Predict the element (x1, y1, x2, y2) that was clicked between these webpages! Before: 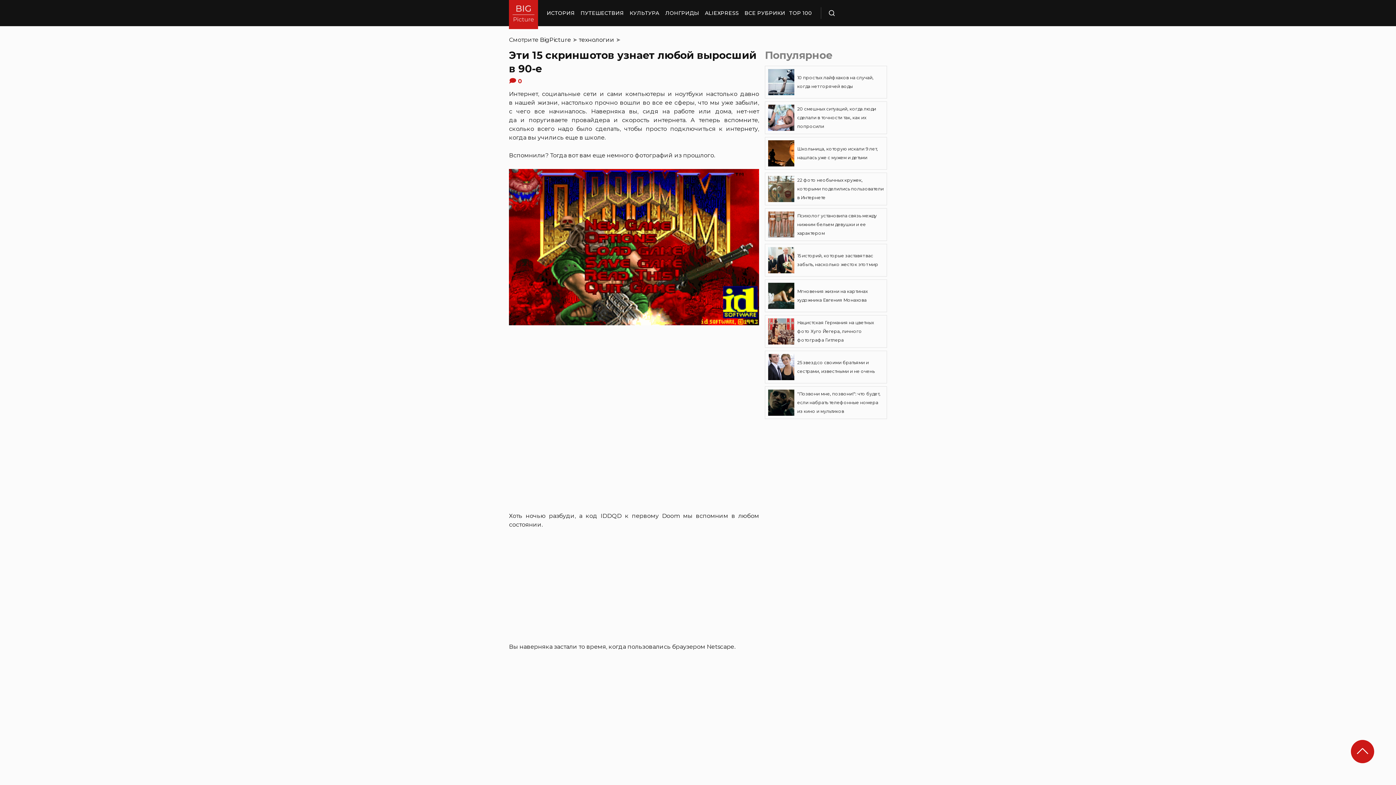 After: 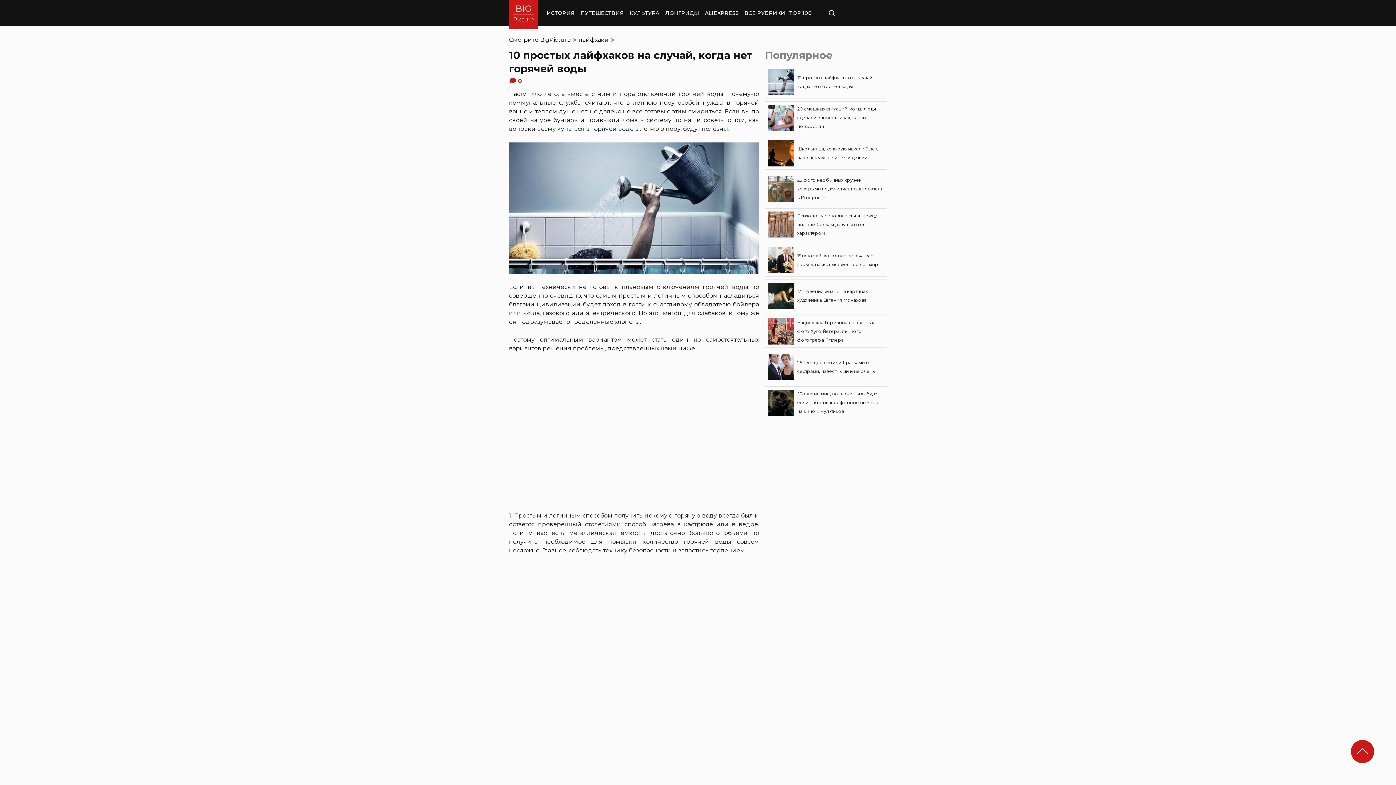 Action: label: 10 простых лайфхаков на случай, когда нет горячей воды bbox: (765, 65, 887, 98)